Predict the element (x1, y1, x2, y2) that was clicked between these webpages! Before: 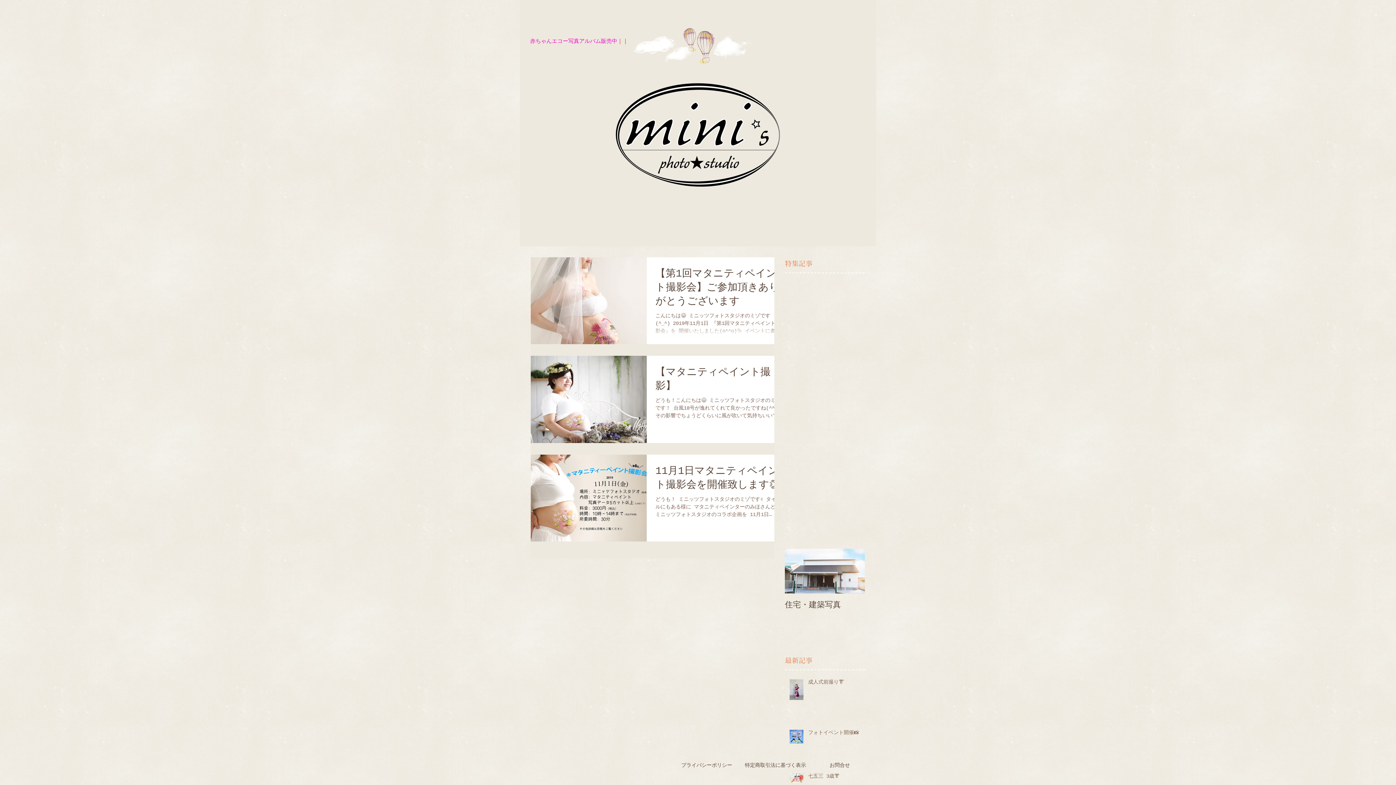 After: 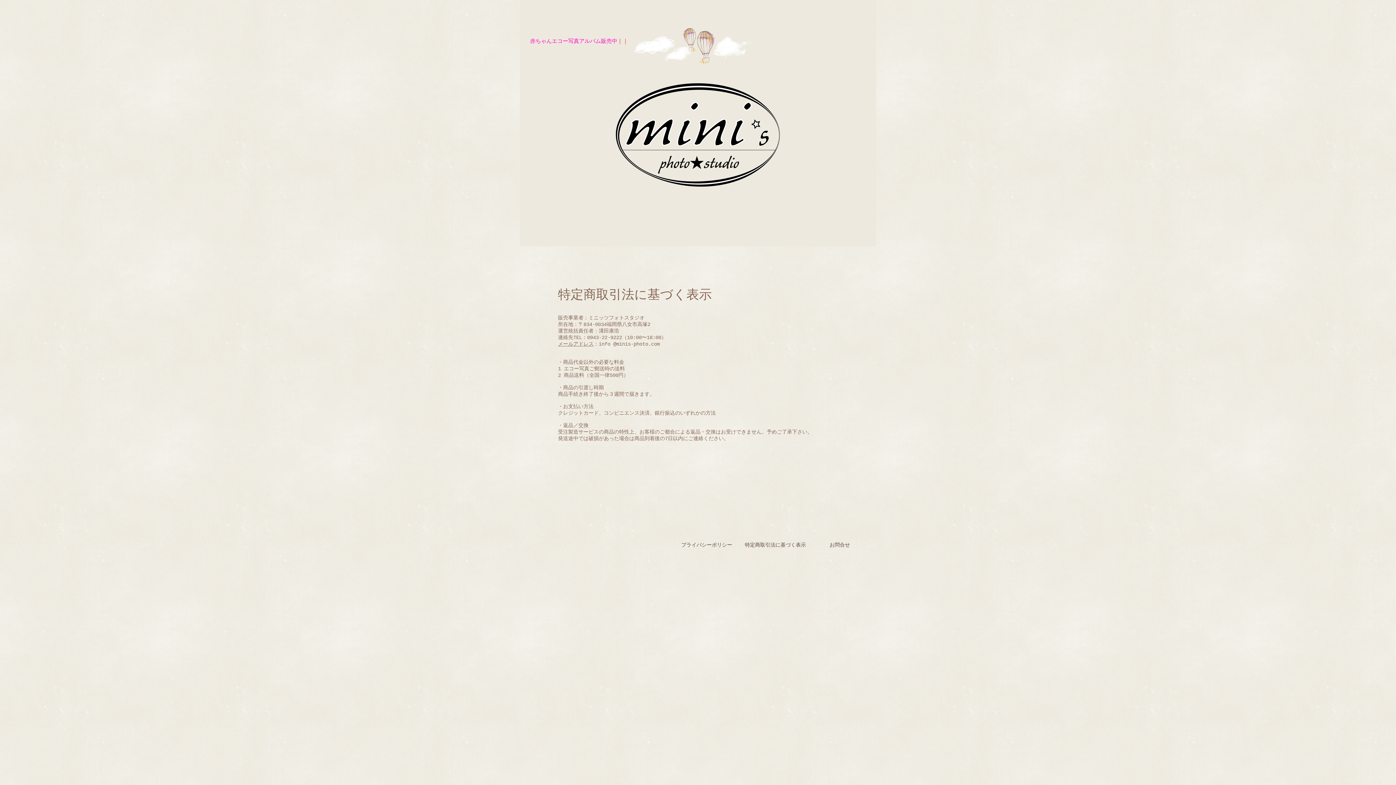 Action: label: 特定商取引法に基づく表示 bbox: (745, 758, 806, 773)